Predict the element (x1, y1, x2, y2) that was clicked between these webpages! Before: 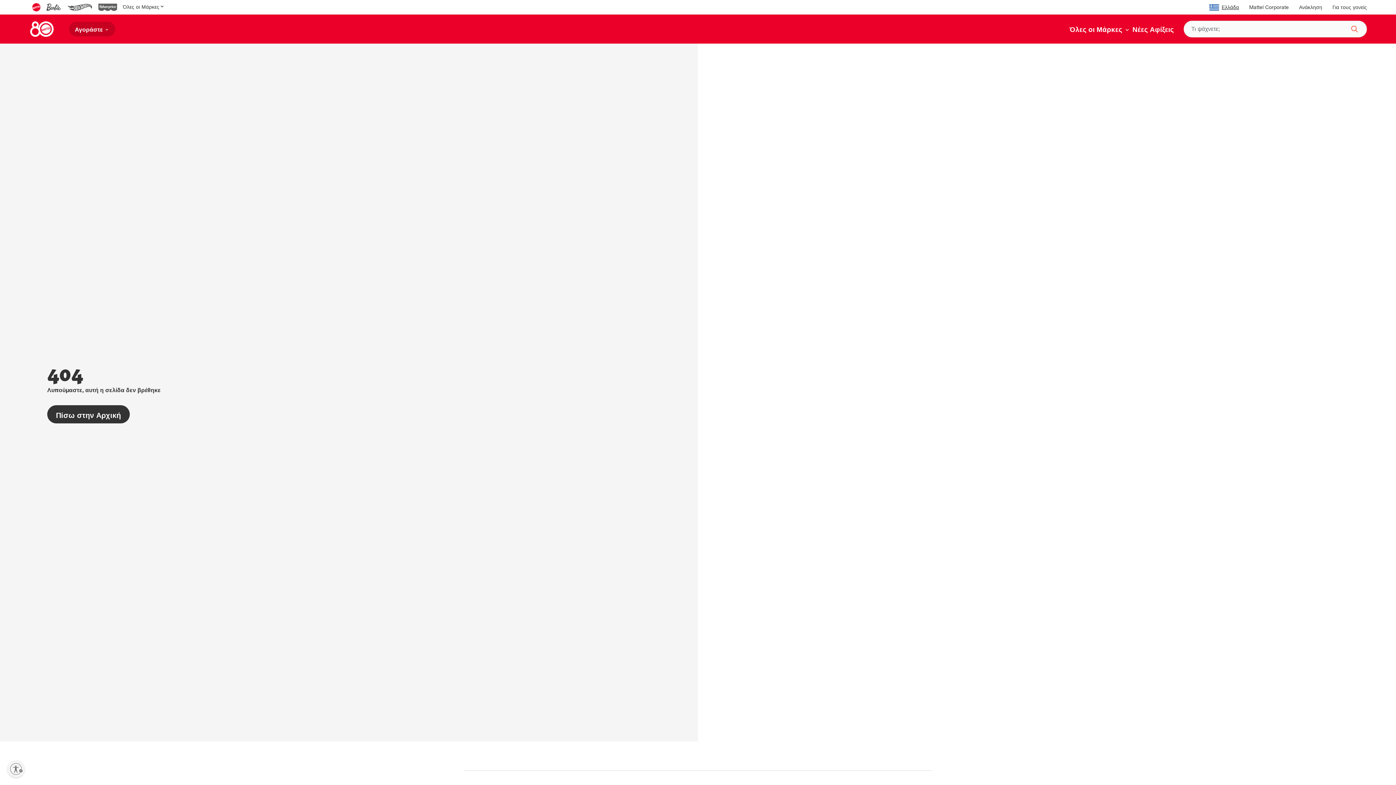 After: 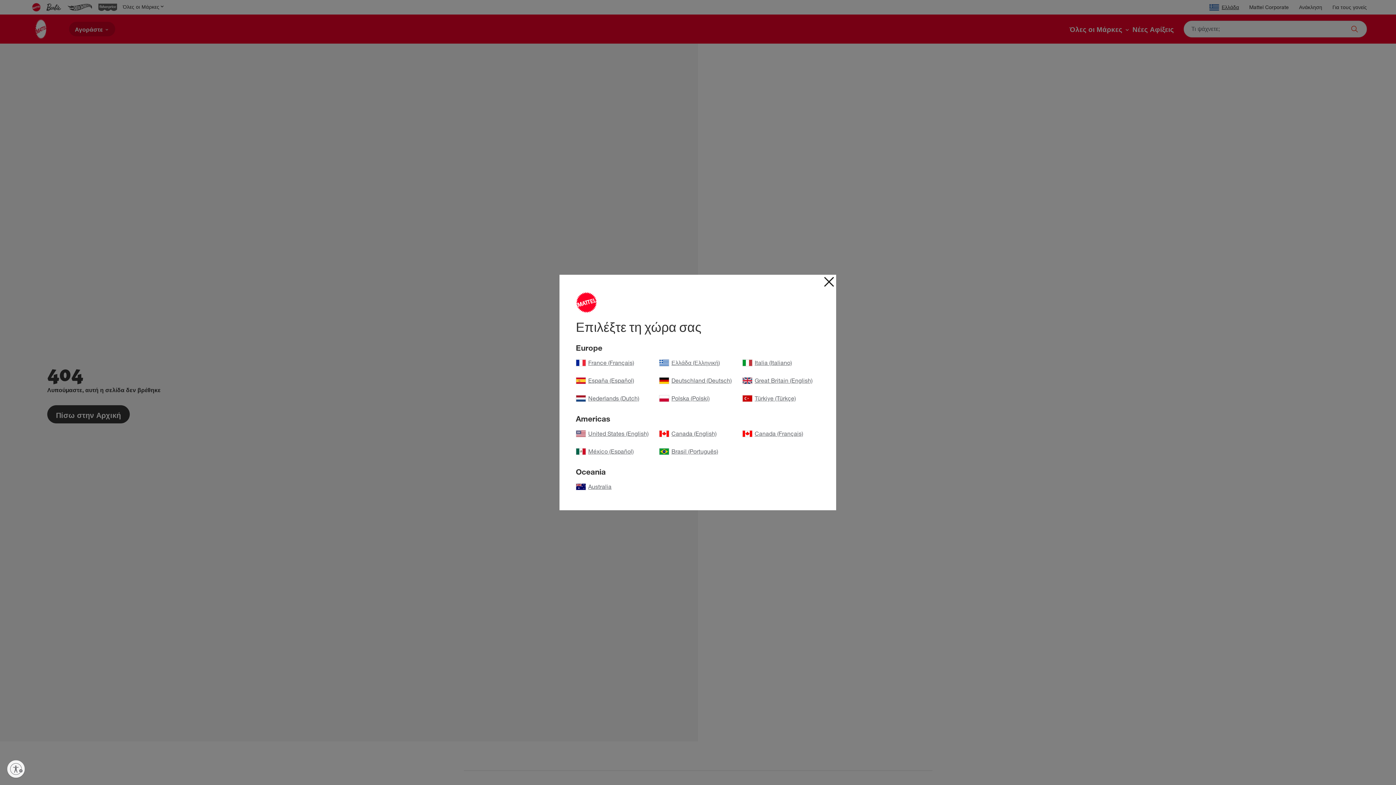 Action: bbox: (1209, 4, 1239, 11) label: Ελλάδα